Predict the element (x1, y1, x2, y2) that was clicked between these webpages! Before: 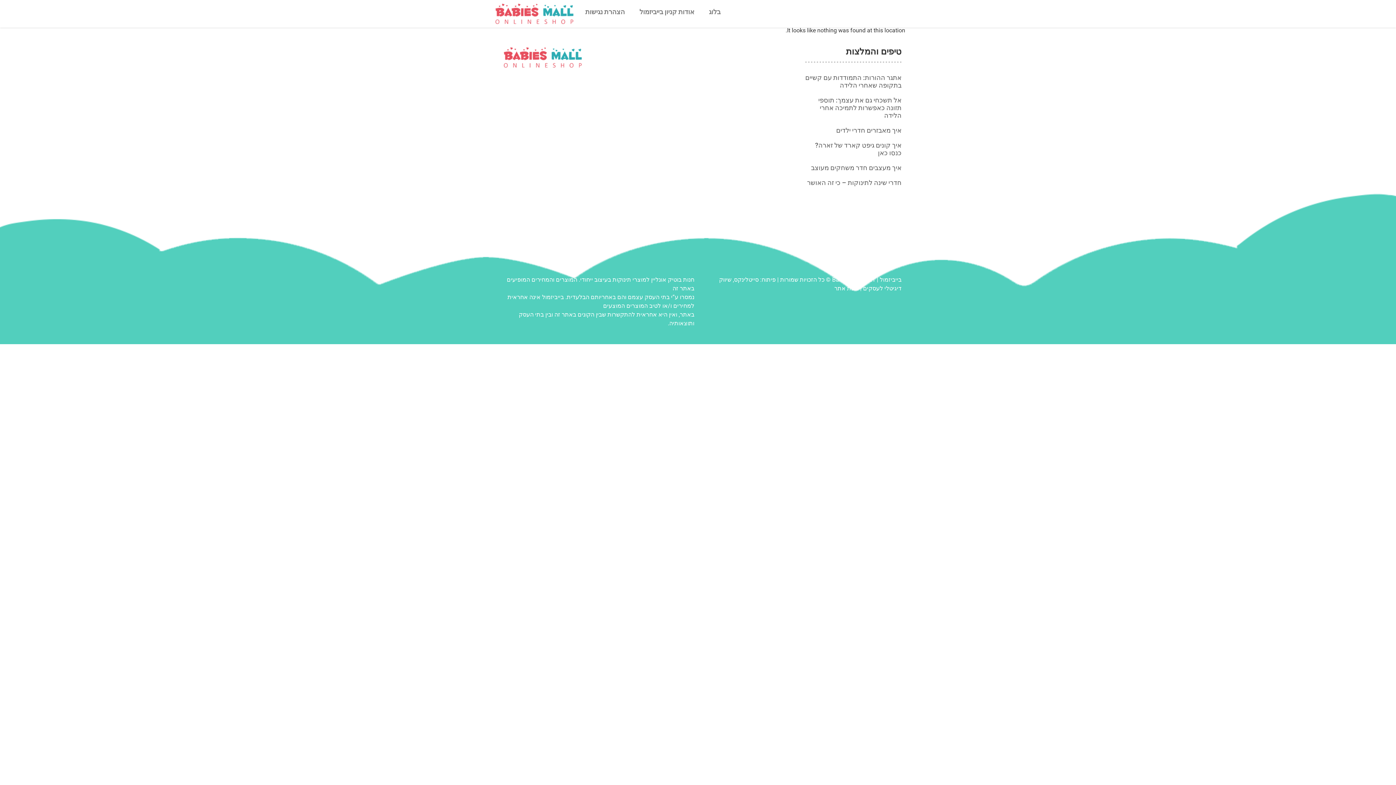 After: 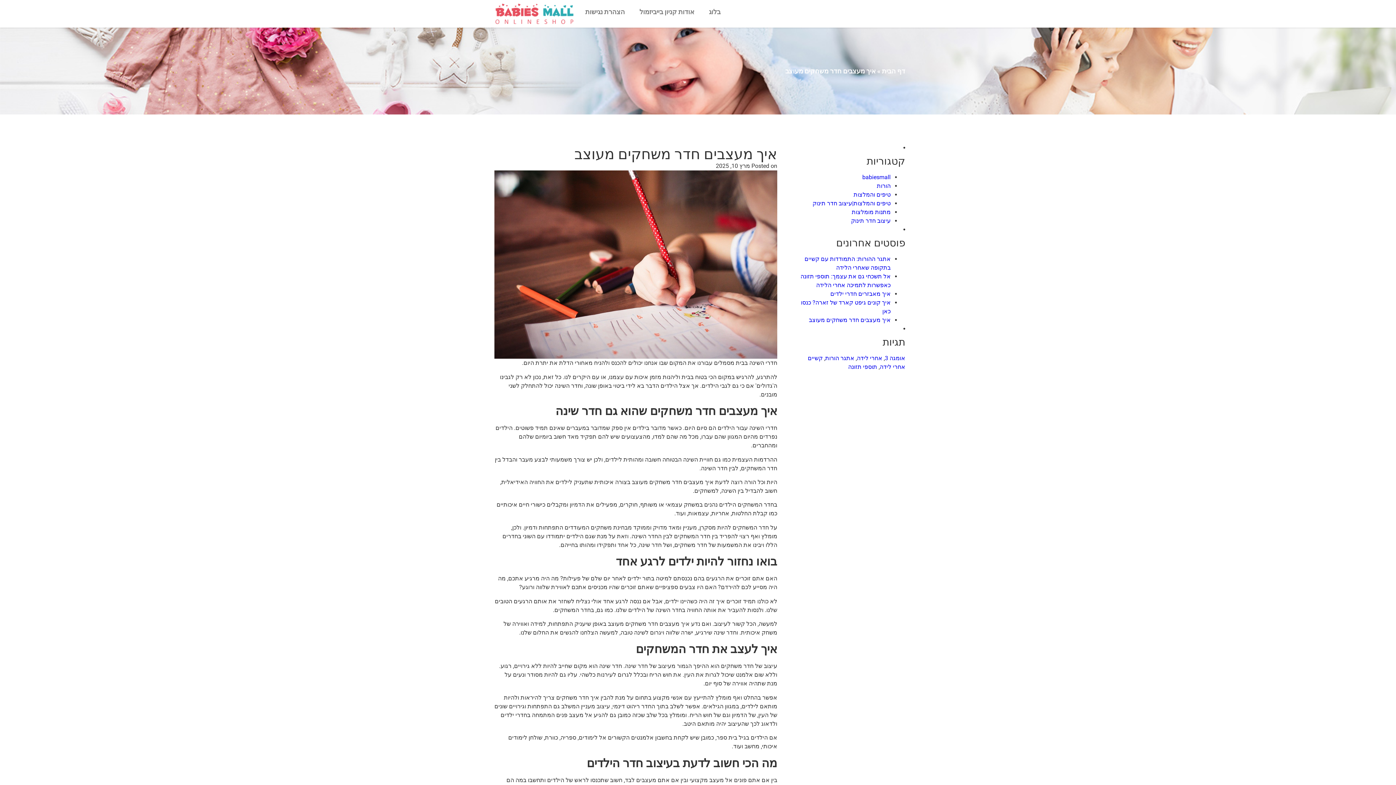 Action: bbox: (811, 164, 901, 171) label: איך מעצבים חדר משחקים מעוצב